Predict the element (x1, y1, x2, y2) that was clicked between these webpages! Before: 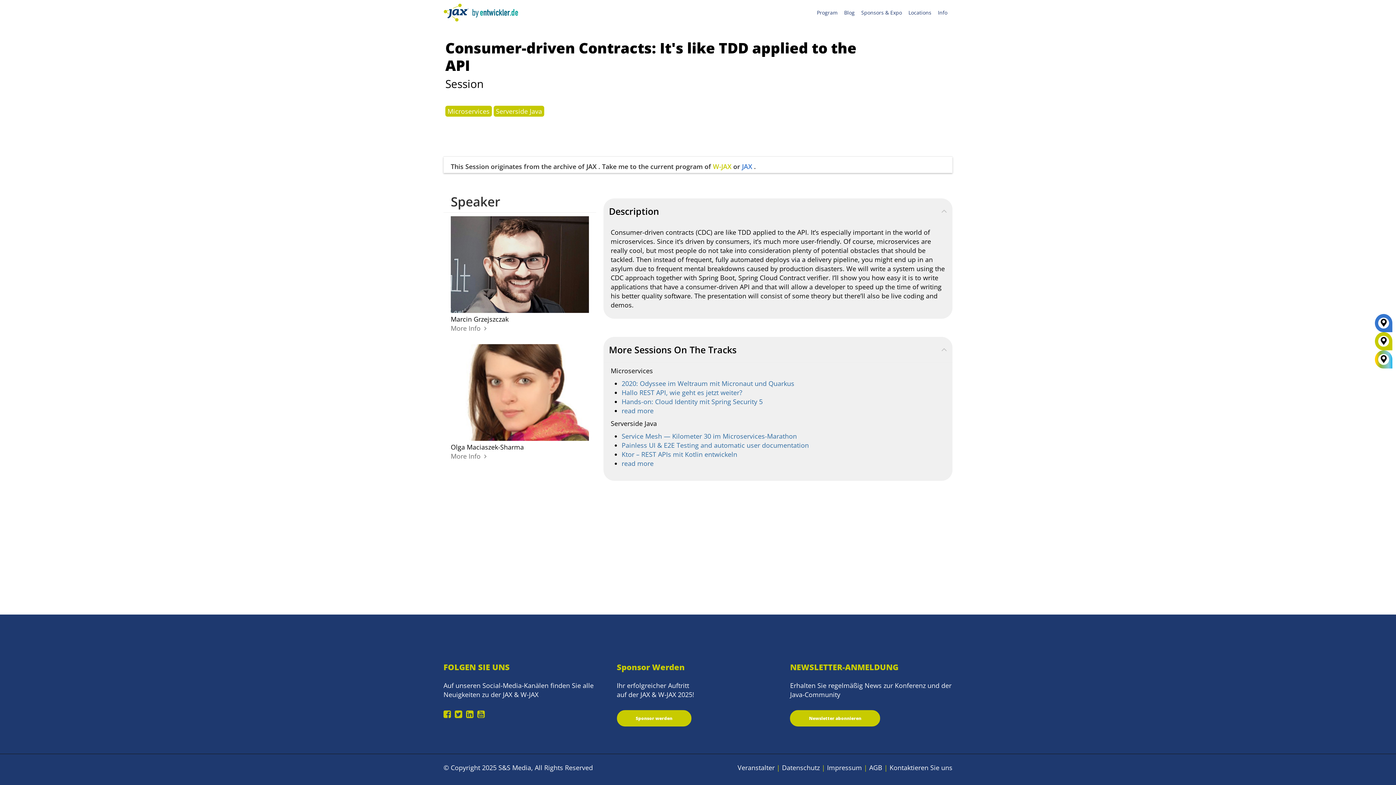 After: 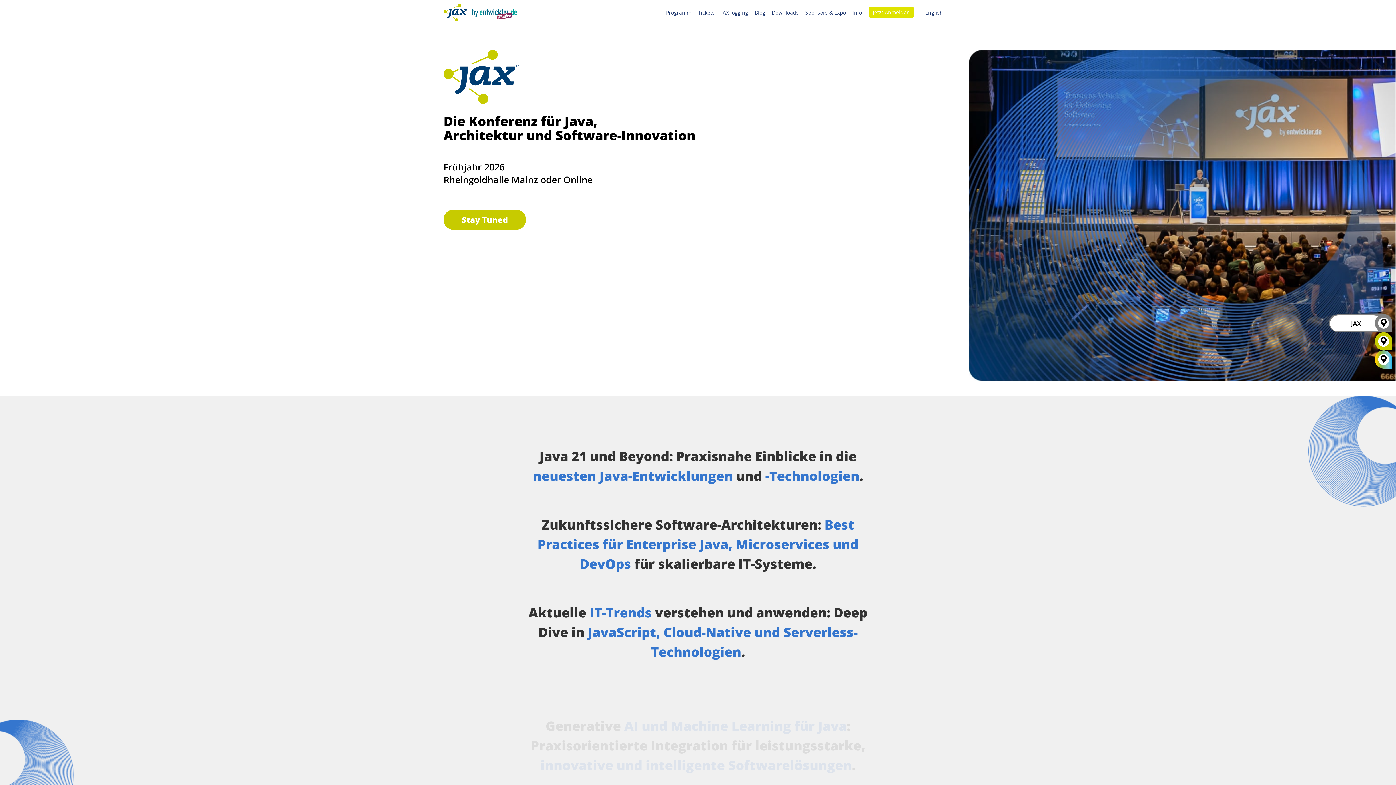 Action: bbox: (1375, 321, 1392, 330) label: JAX